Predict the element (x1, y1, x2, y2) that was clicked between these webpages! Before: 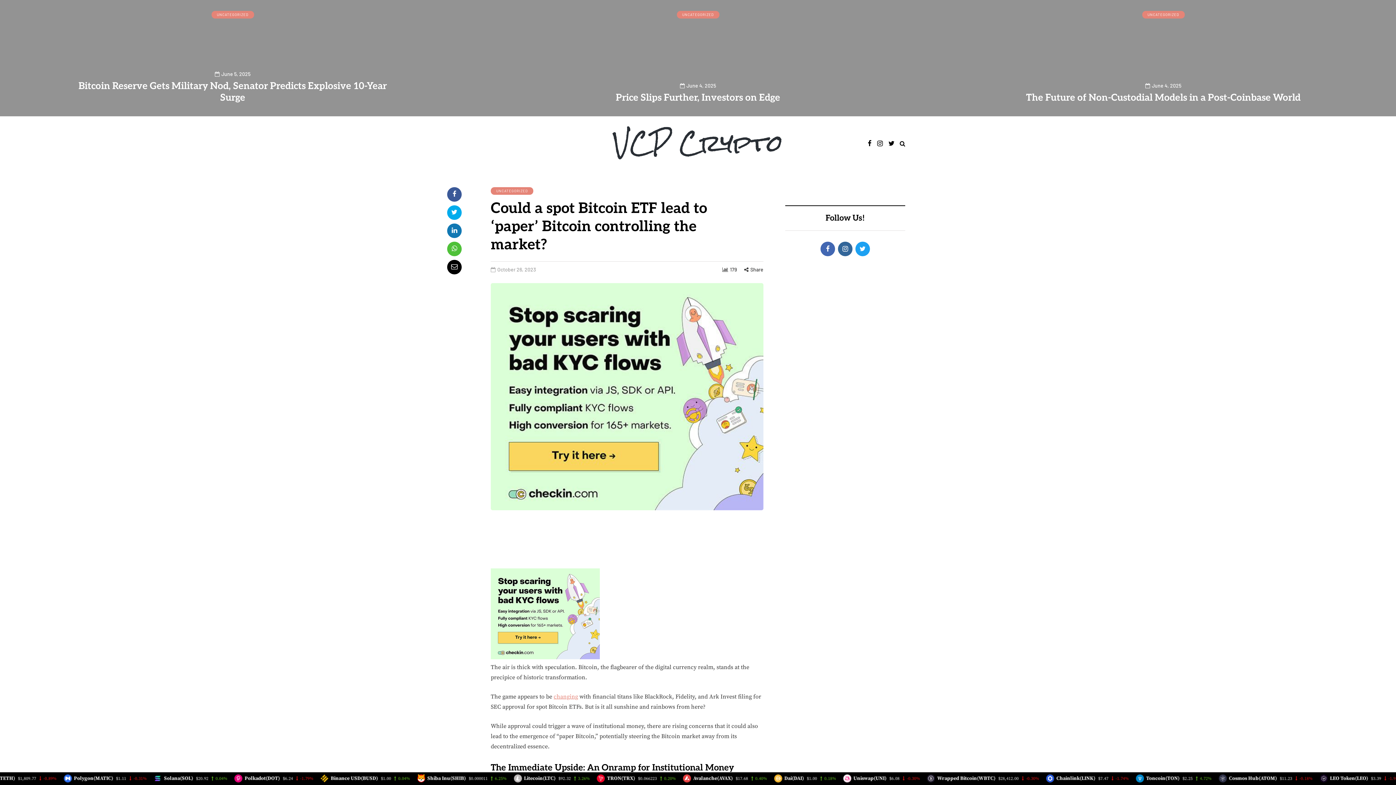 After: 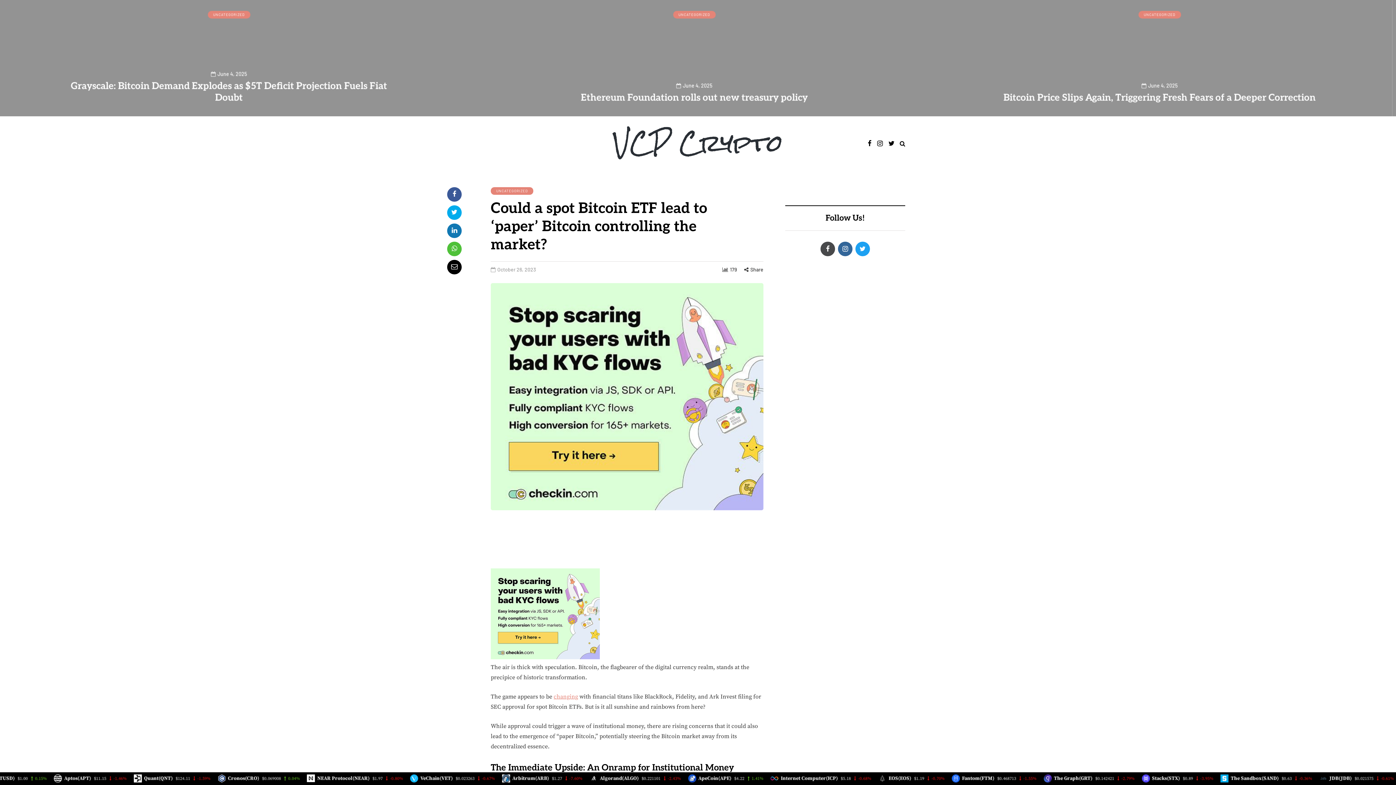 Action: bbox: (820, 241, 835, 256)